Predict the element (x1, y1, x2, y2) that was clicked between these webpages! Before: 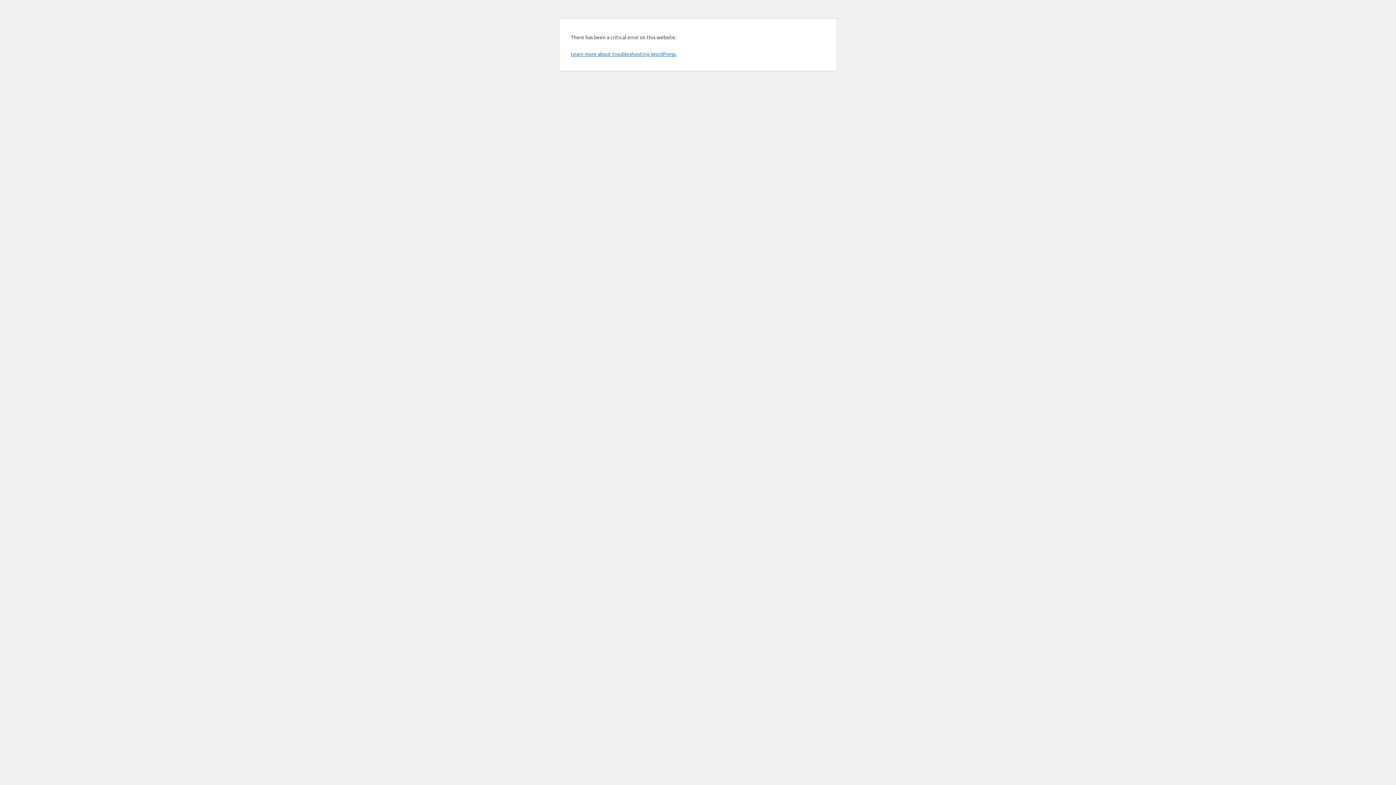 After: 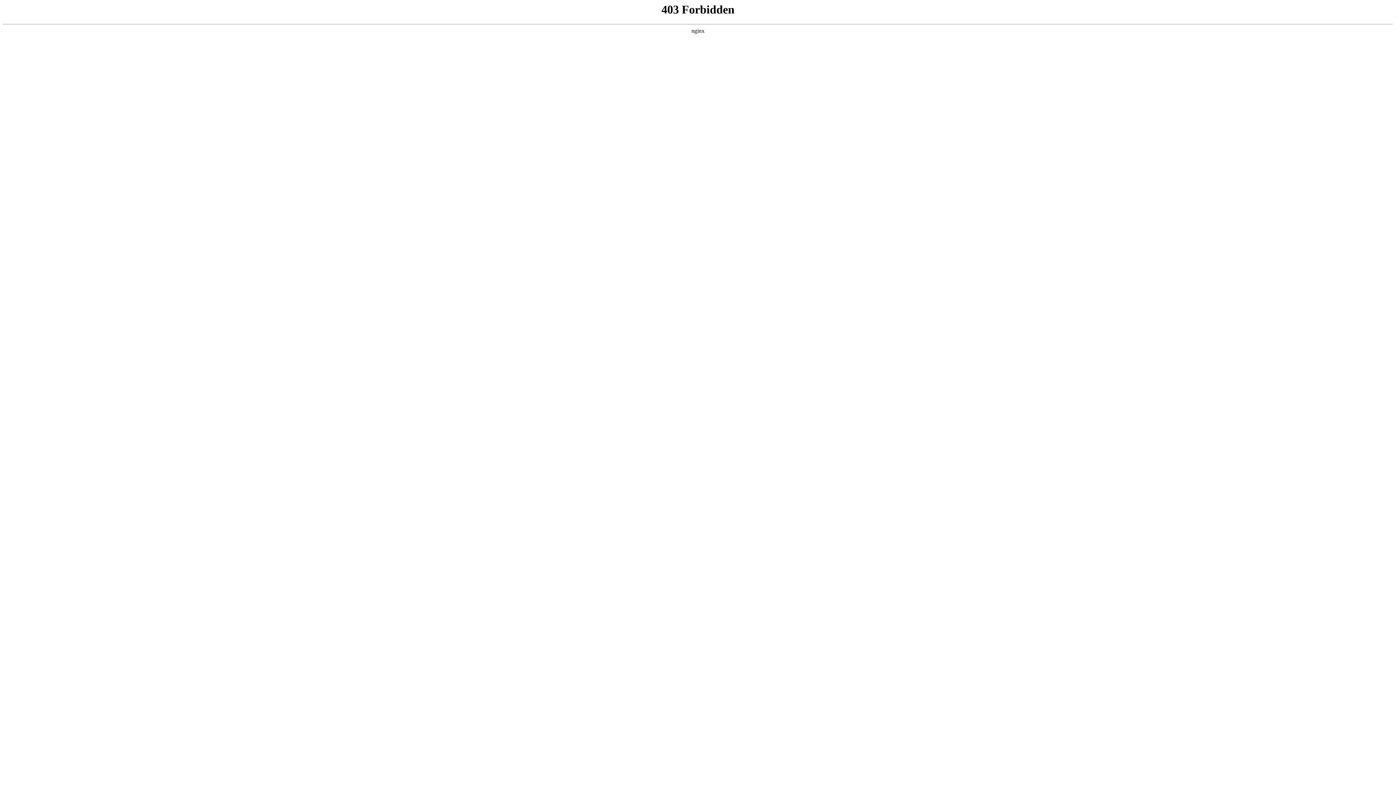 Action: bbox: (570, 50, 676, 57) label: Learn more about troubleshooting WordPress.